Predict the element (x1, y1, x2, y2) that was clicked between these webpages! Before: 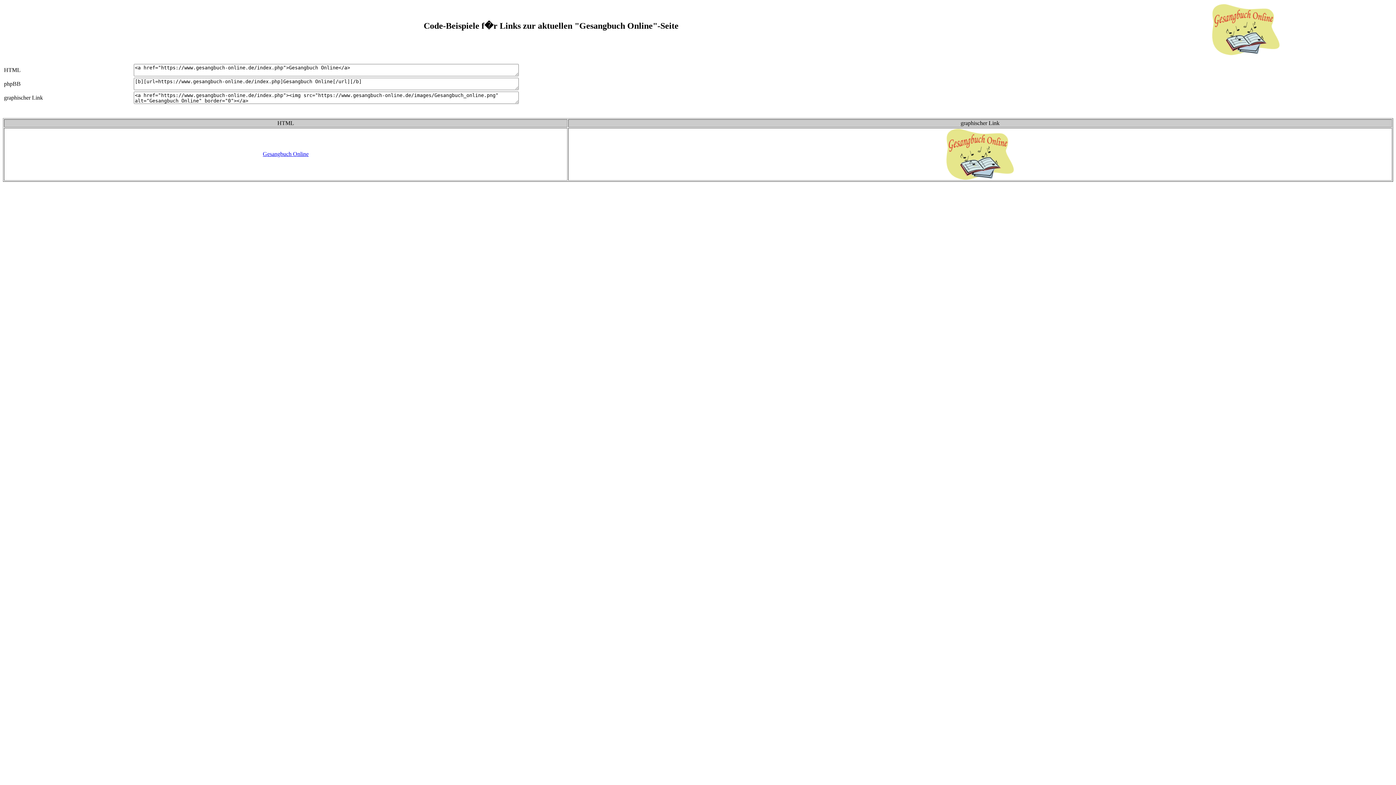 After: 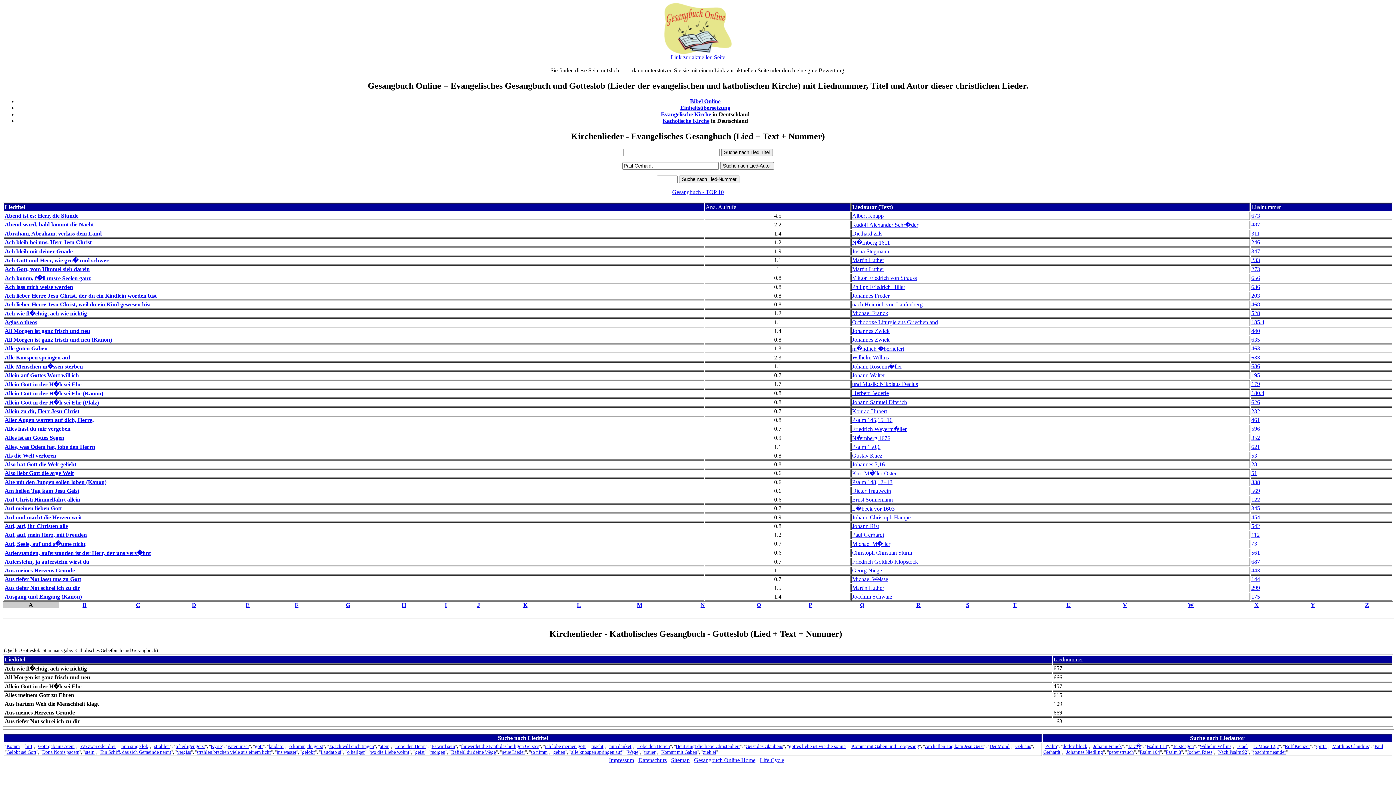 Action: label: Gesangbuch Online bbox: (262, 150, 308, 157)